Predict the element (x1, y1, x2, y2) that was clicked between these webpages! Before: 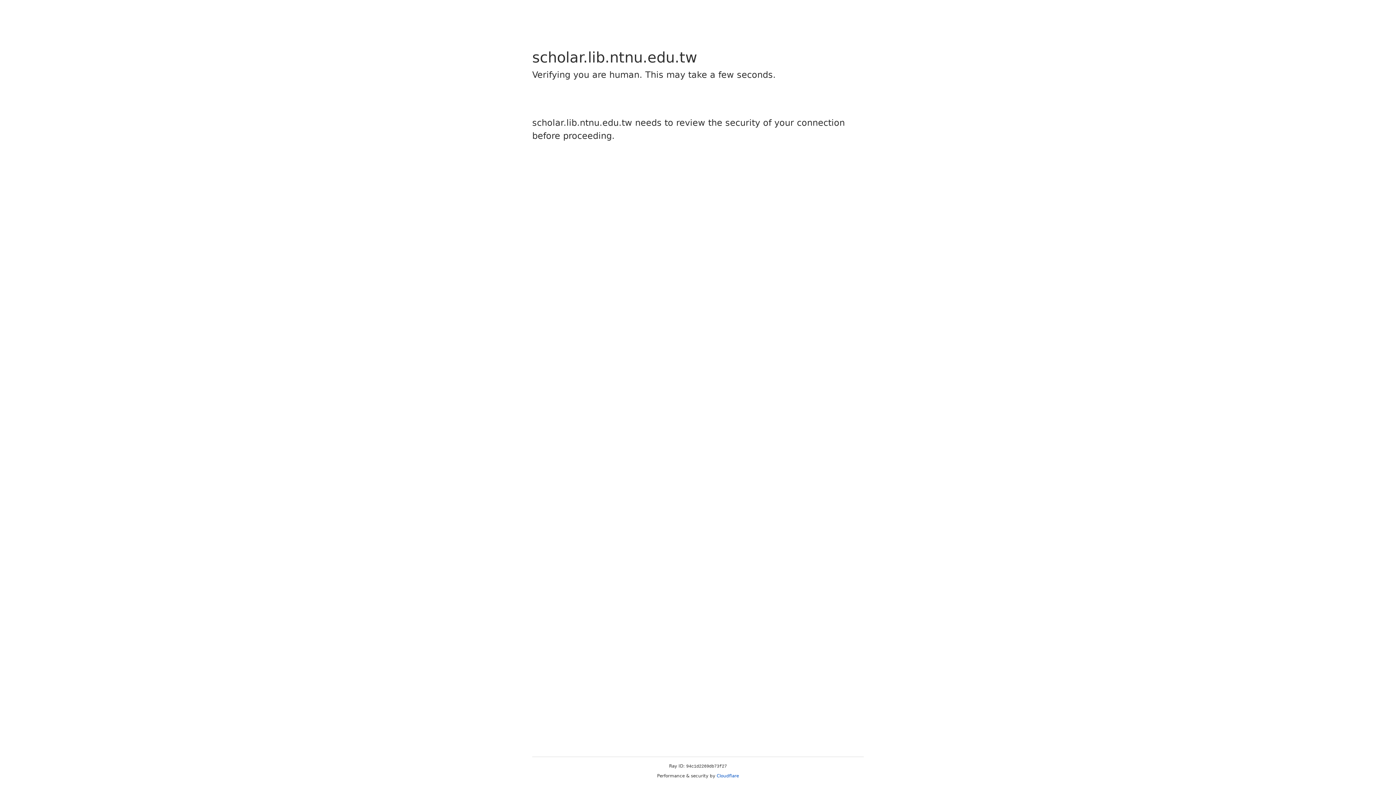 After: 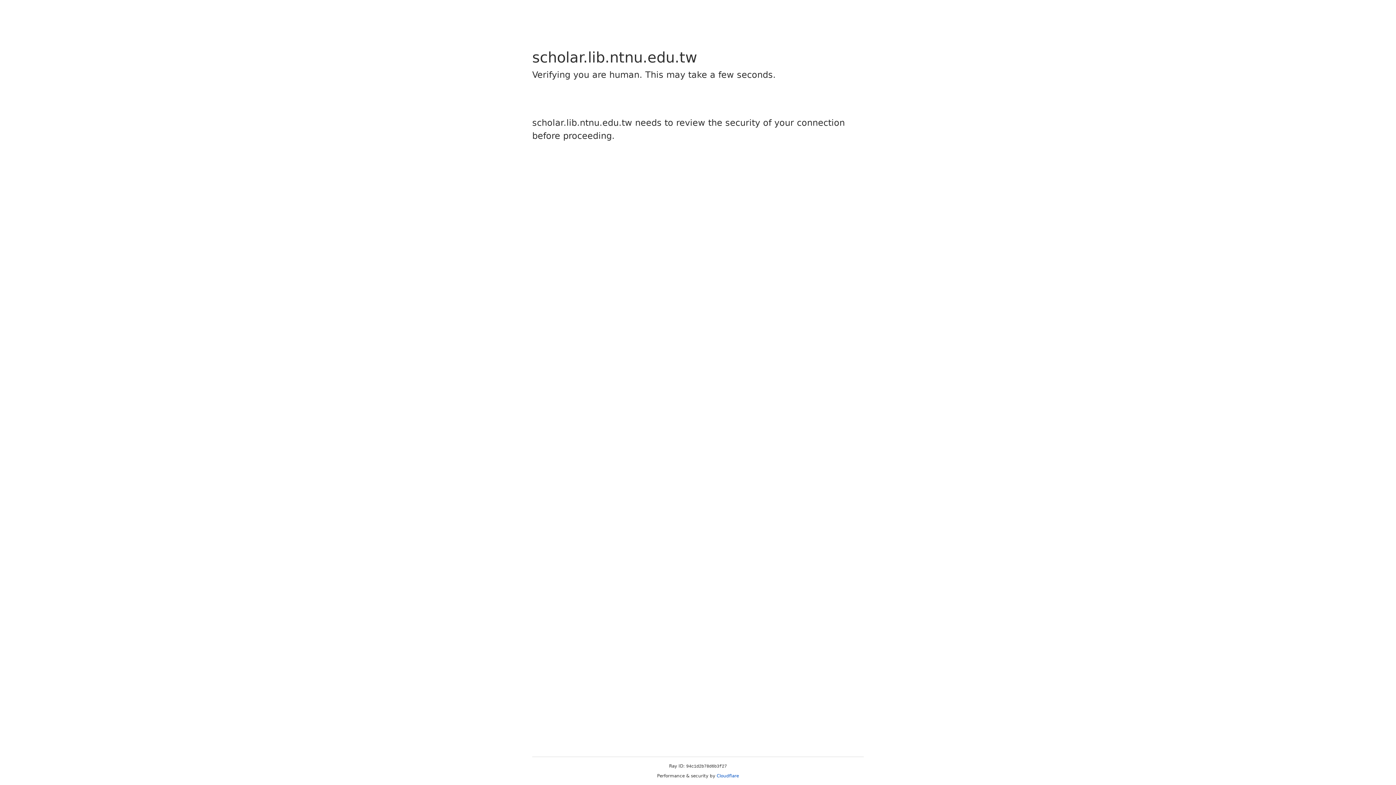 Action: bbox: (716, 773, 739, 778) label: Cloudflare